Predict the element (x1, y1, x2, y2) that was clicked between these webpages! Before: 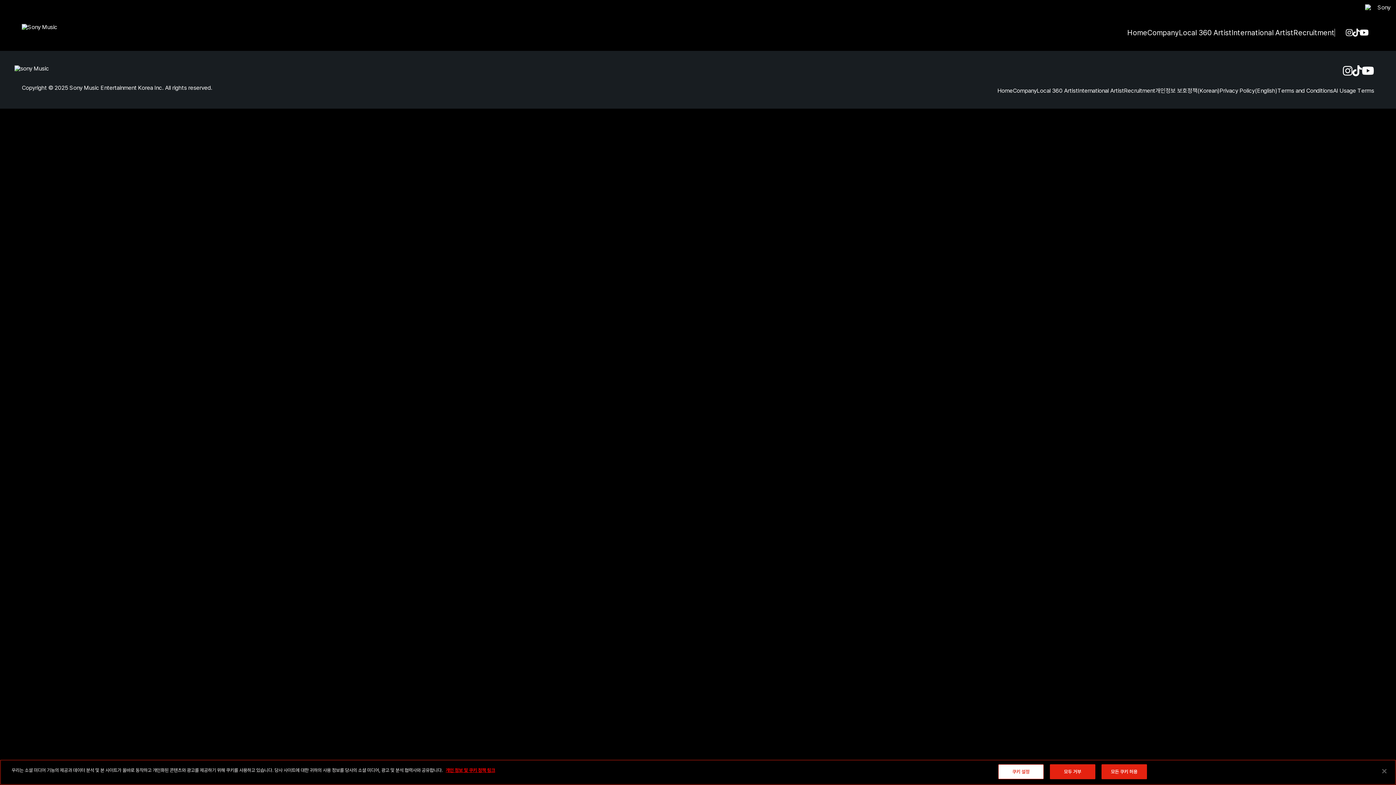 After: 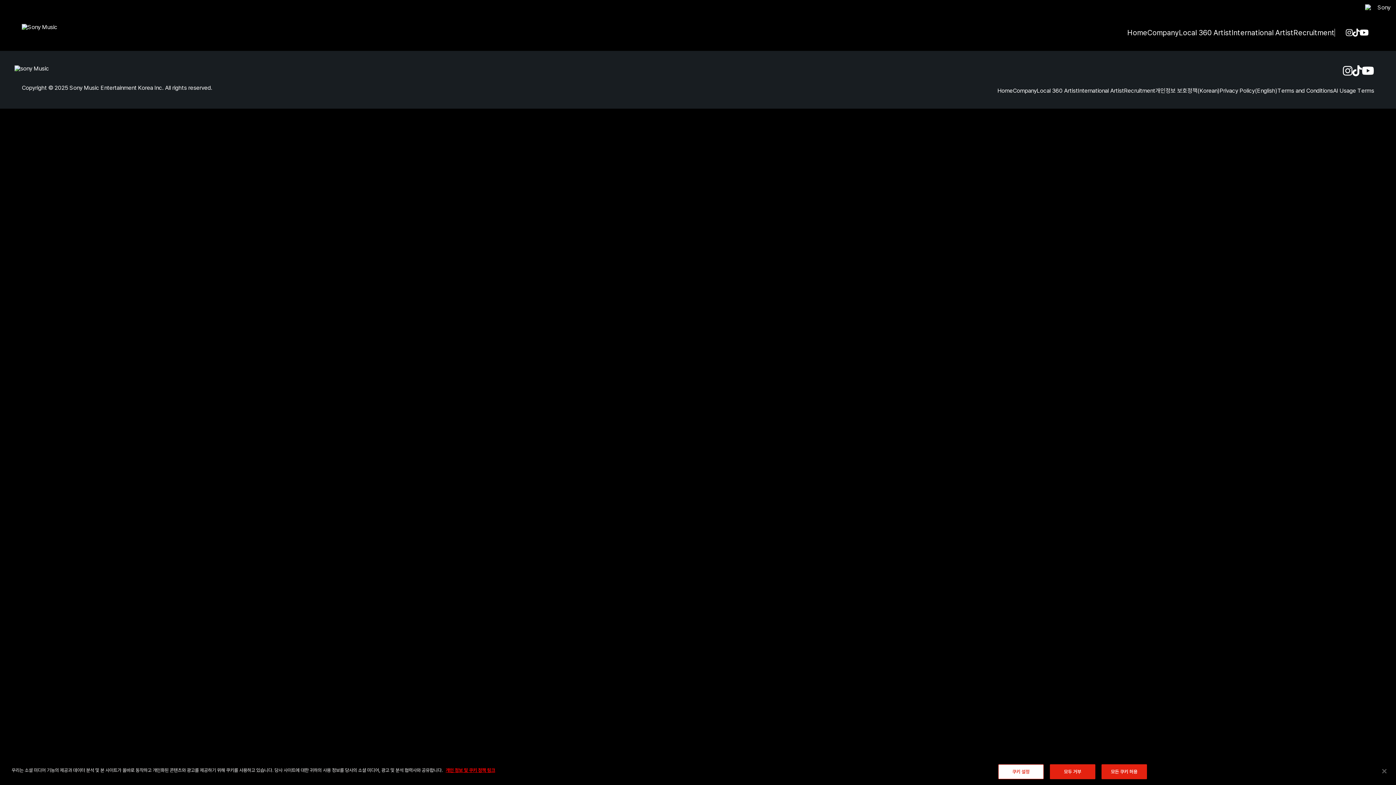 Action: label: tiktok bbox: (1346, 28, 1353, 36)